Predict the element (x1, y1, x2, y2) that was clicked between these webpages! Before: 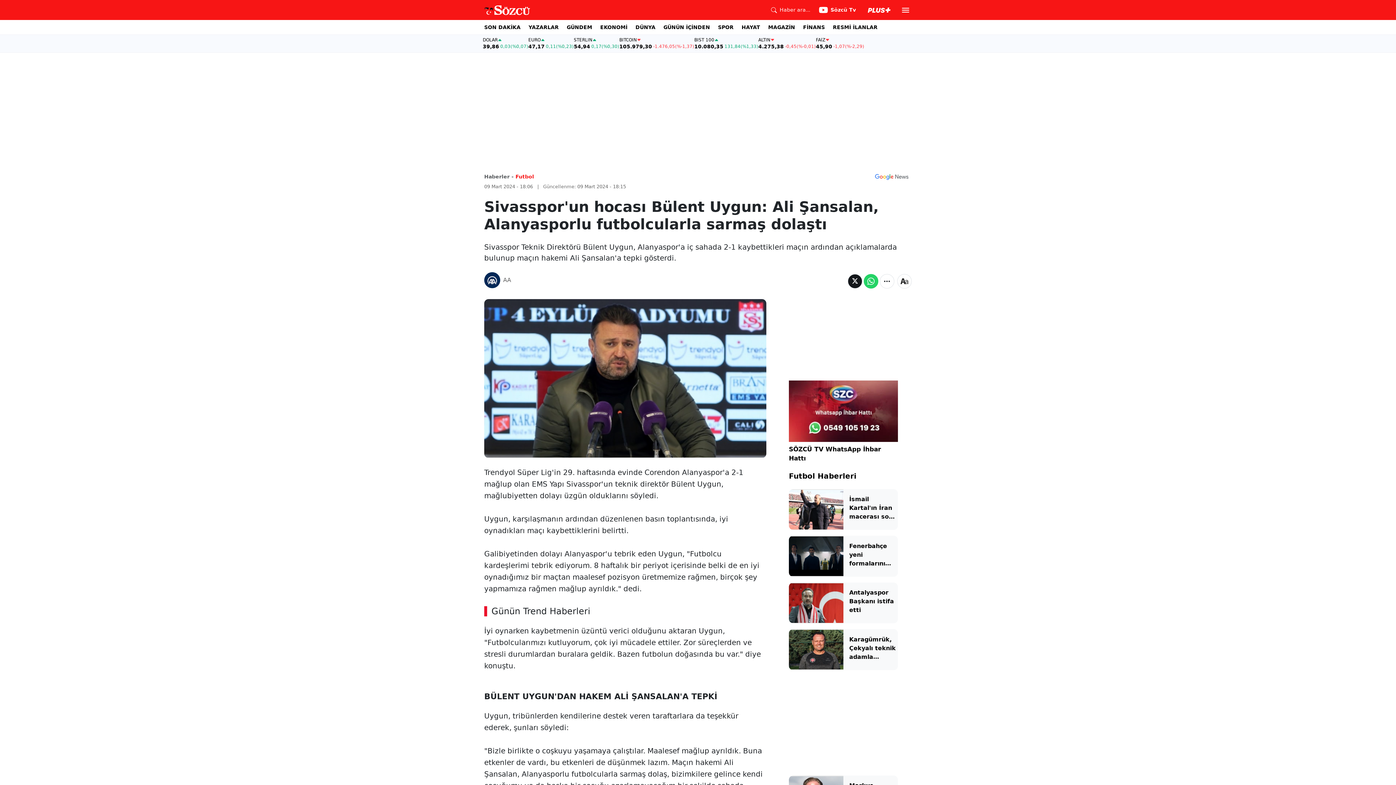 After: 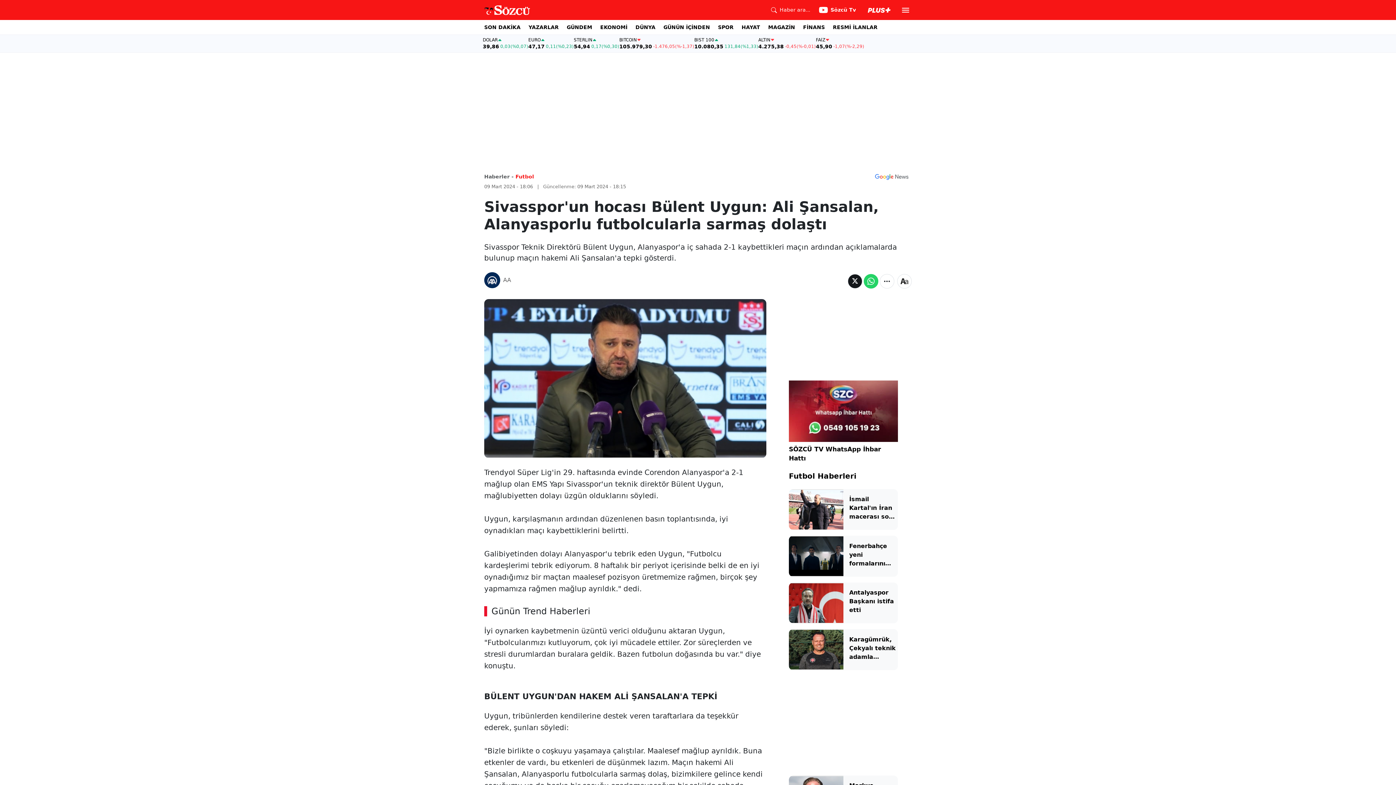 Action: bbox: (849, 635, 898, 661) label: Karagümrük, Çekyalı teknik adamla imzaladı